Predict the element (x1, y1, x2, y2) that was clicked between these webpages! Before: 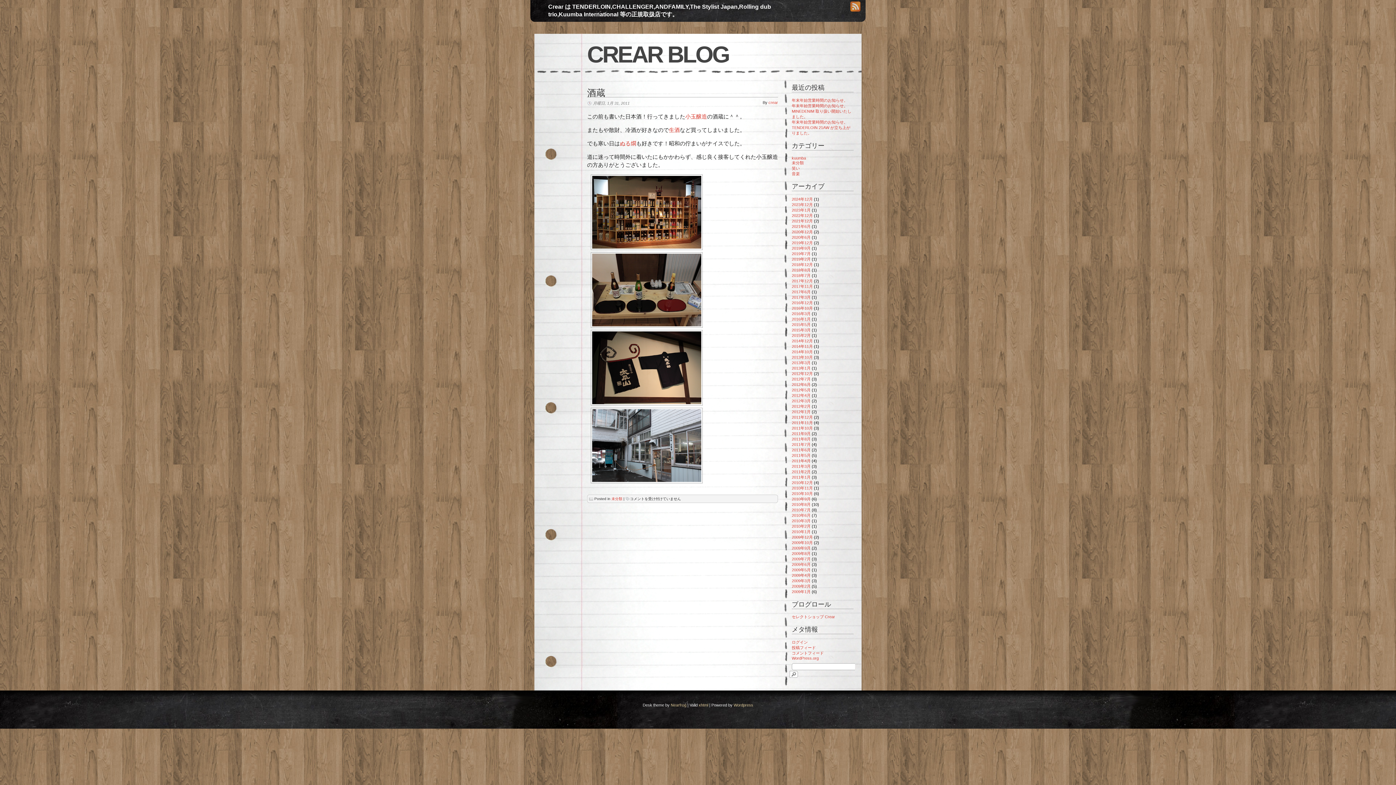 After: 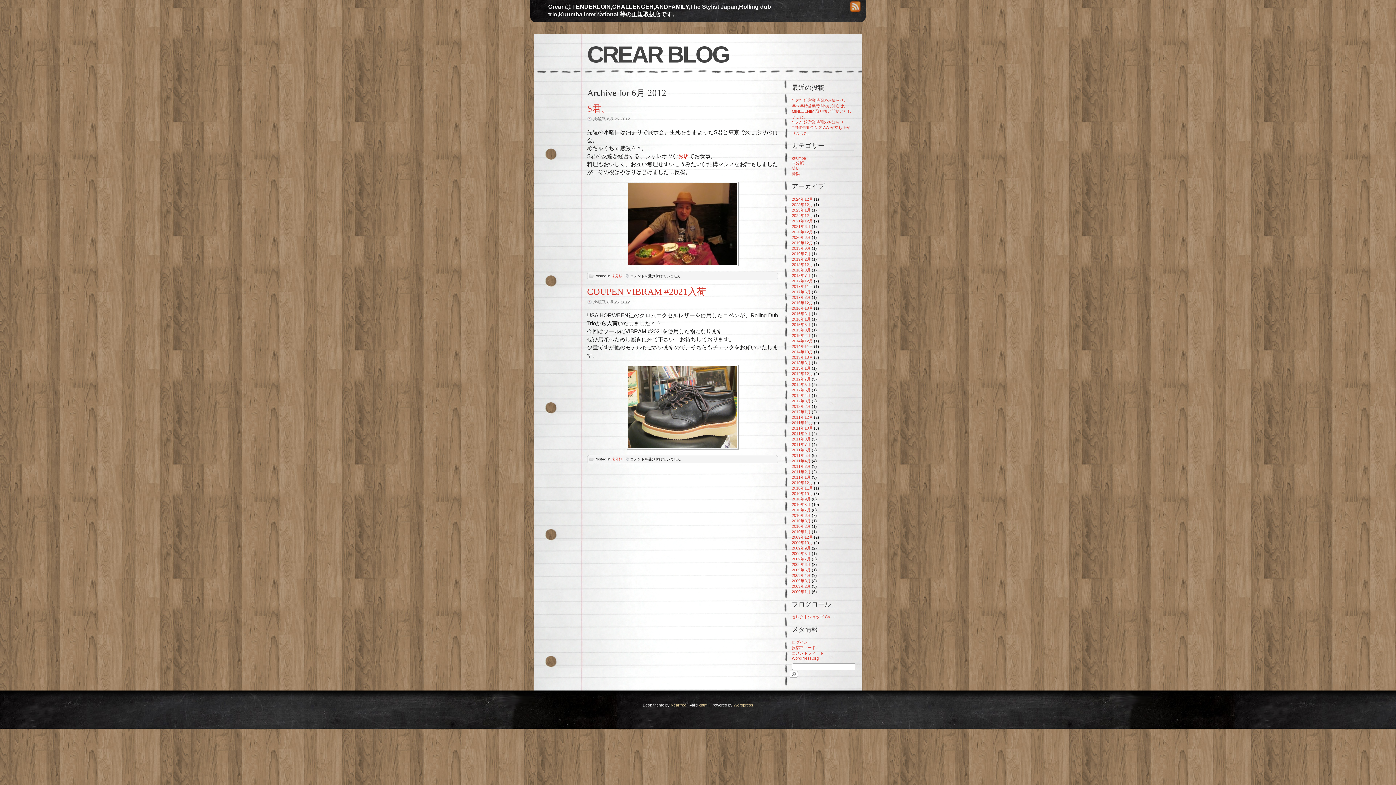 Action: bbox: (792, 382, 810, 386) label: 2012年6月